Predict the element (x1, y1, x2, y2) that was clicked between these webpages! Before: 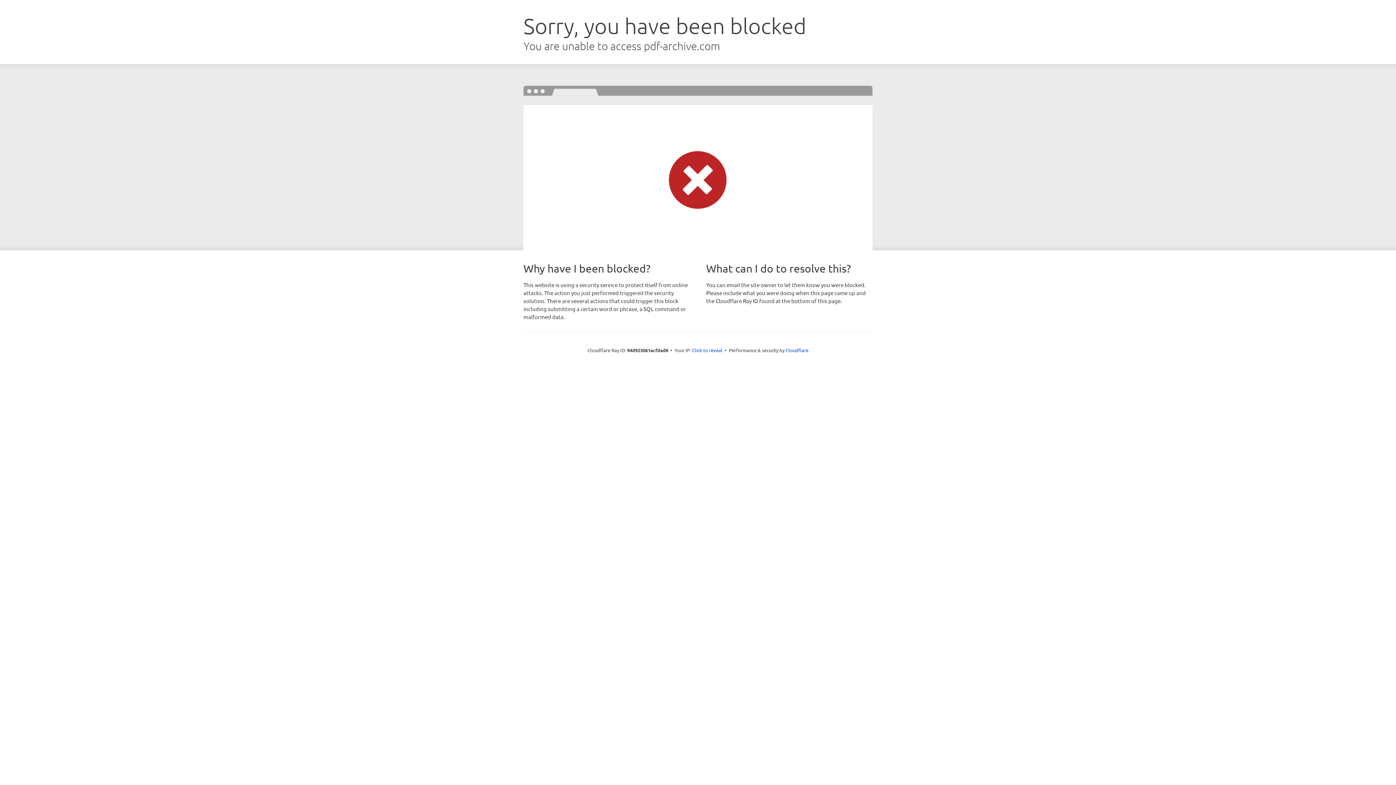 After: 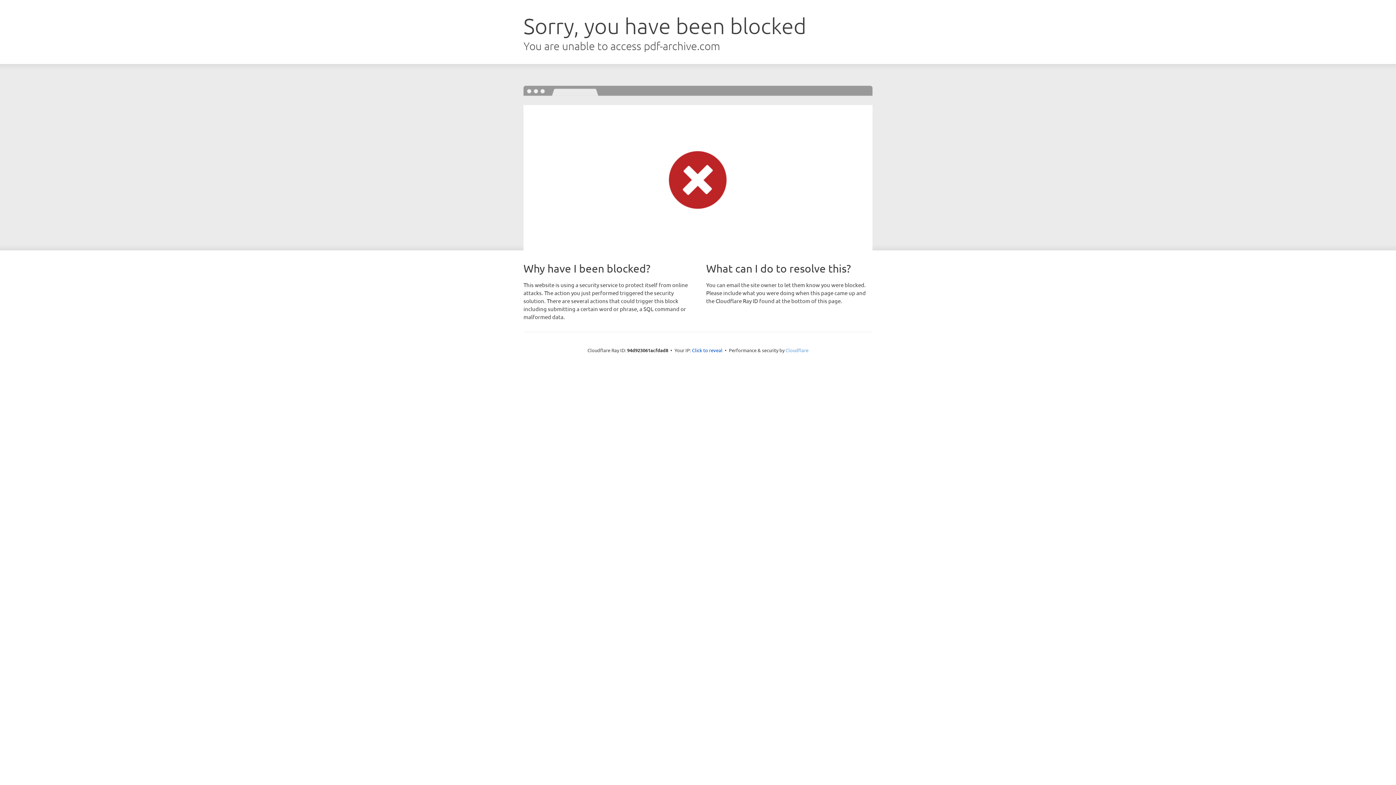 Action: label: Cloudflare bbox: (785, 347, 808, 353)